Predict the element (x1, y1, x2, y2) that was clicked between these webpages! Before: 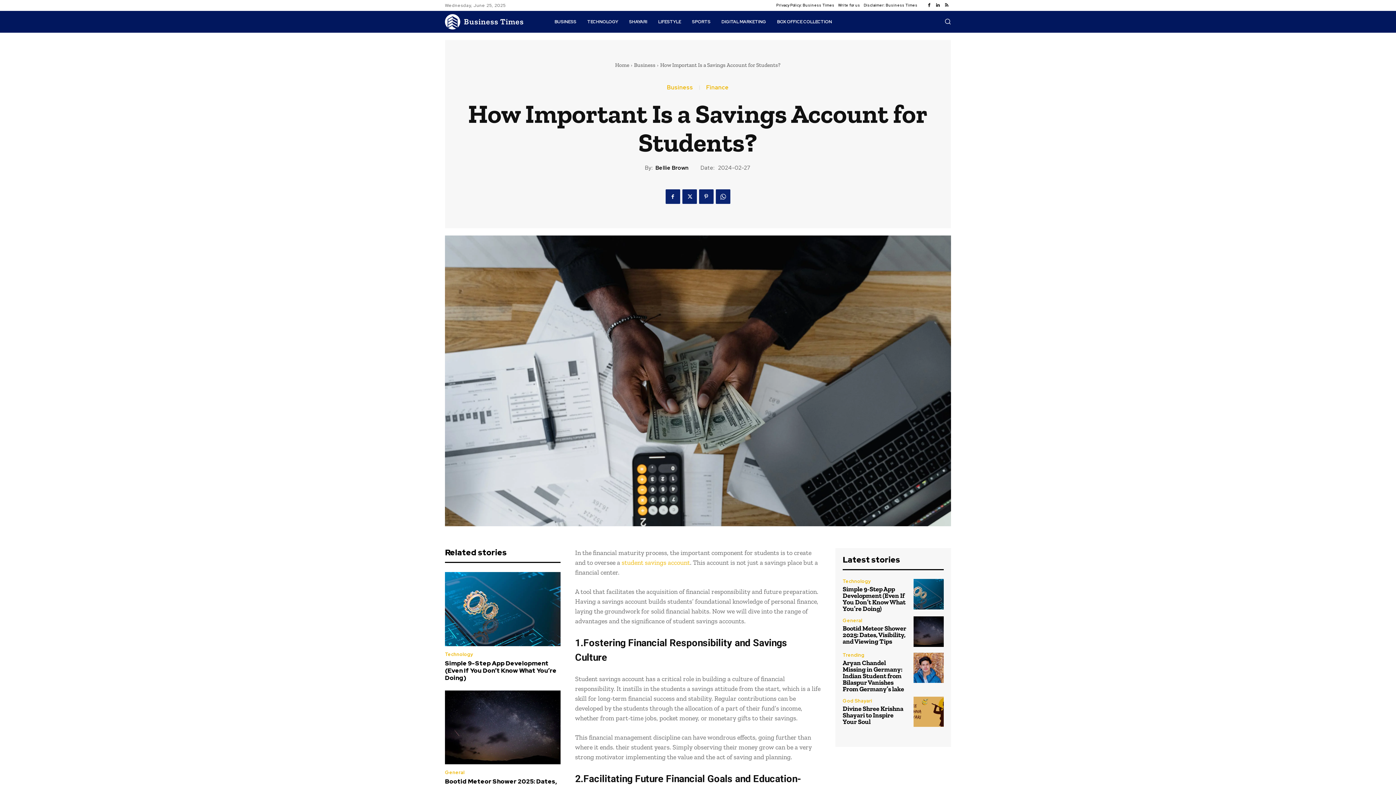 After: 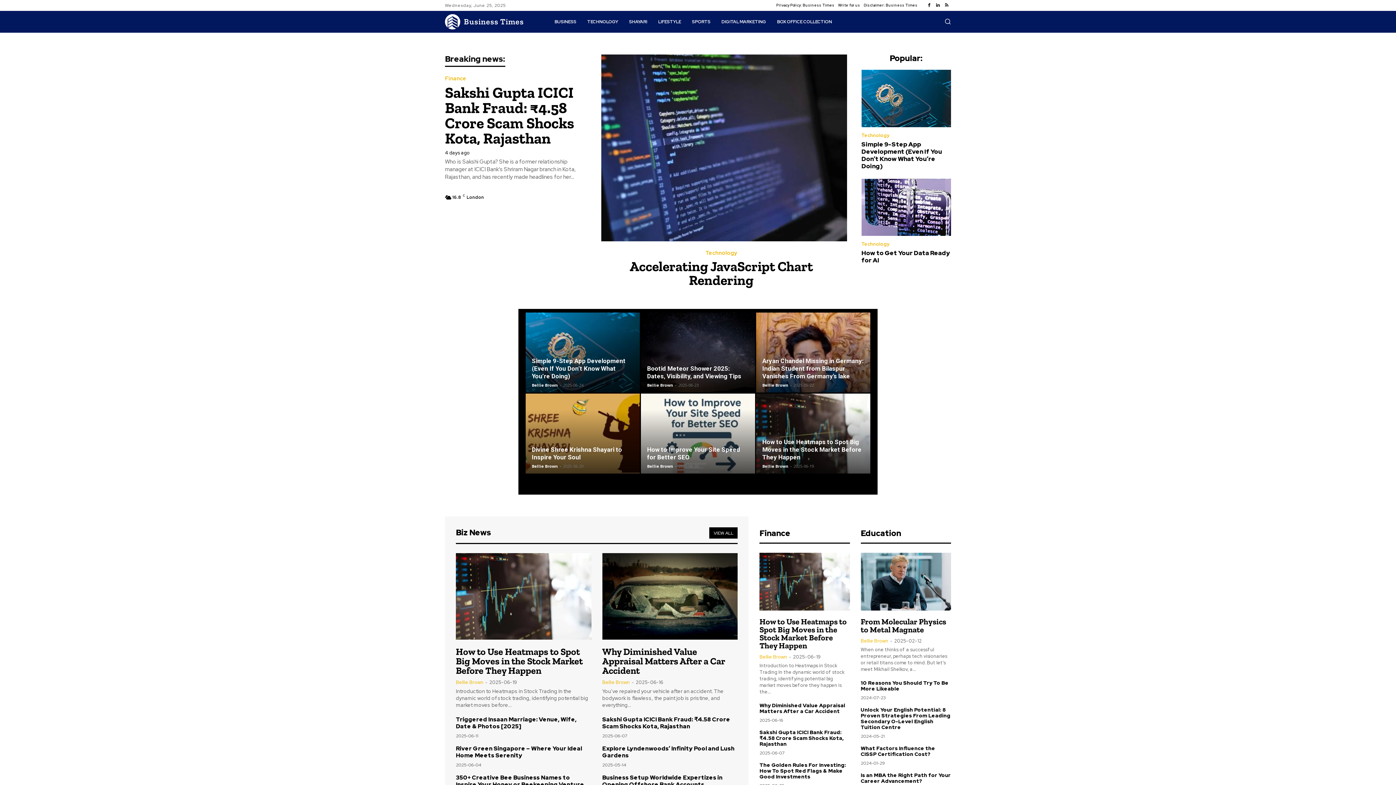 Action: bbox: (445, 14, 524, 29) label: Business Times